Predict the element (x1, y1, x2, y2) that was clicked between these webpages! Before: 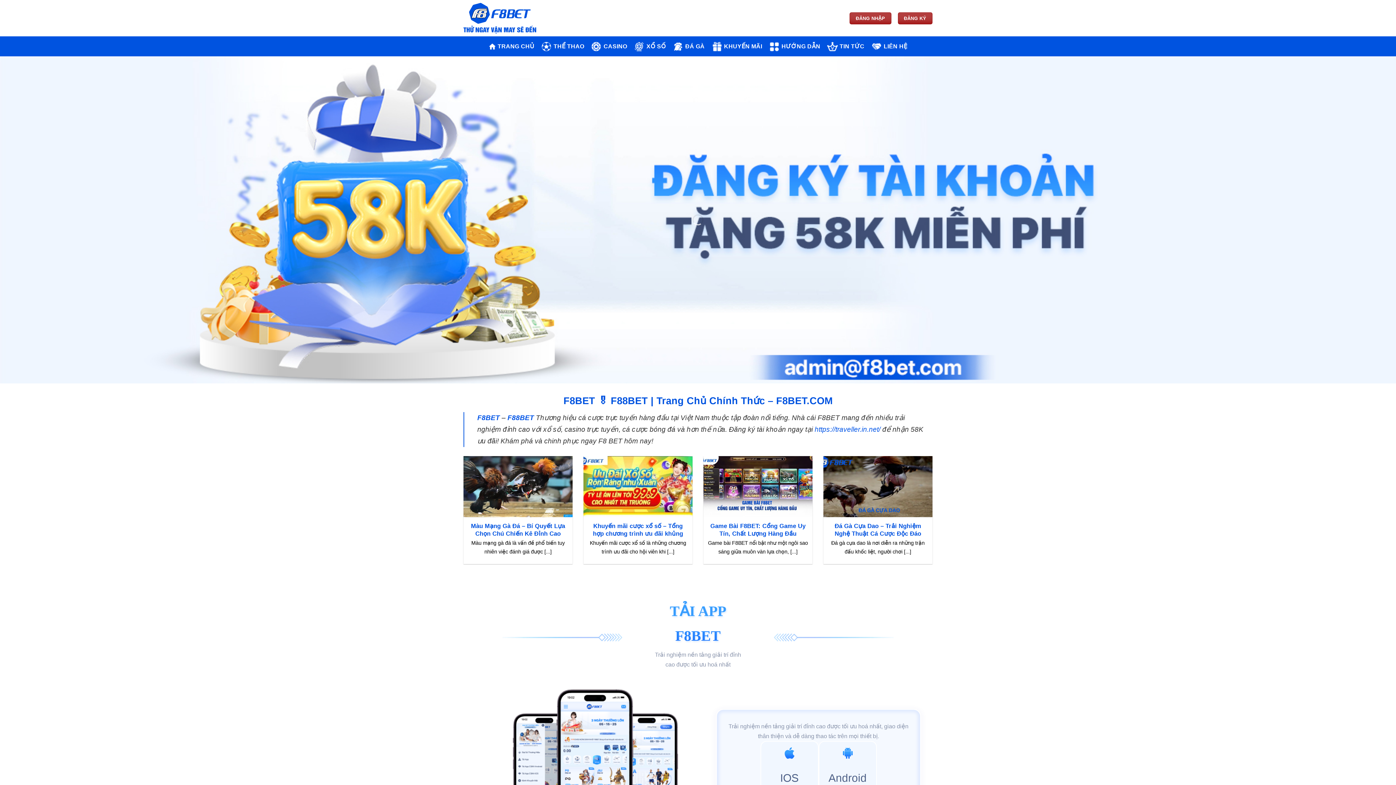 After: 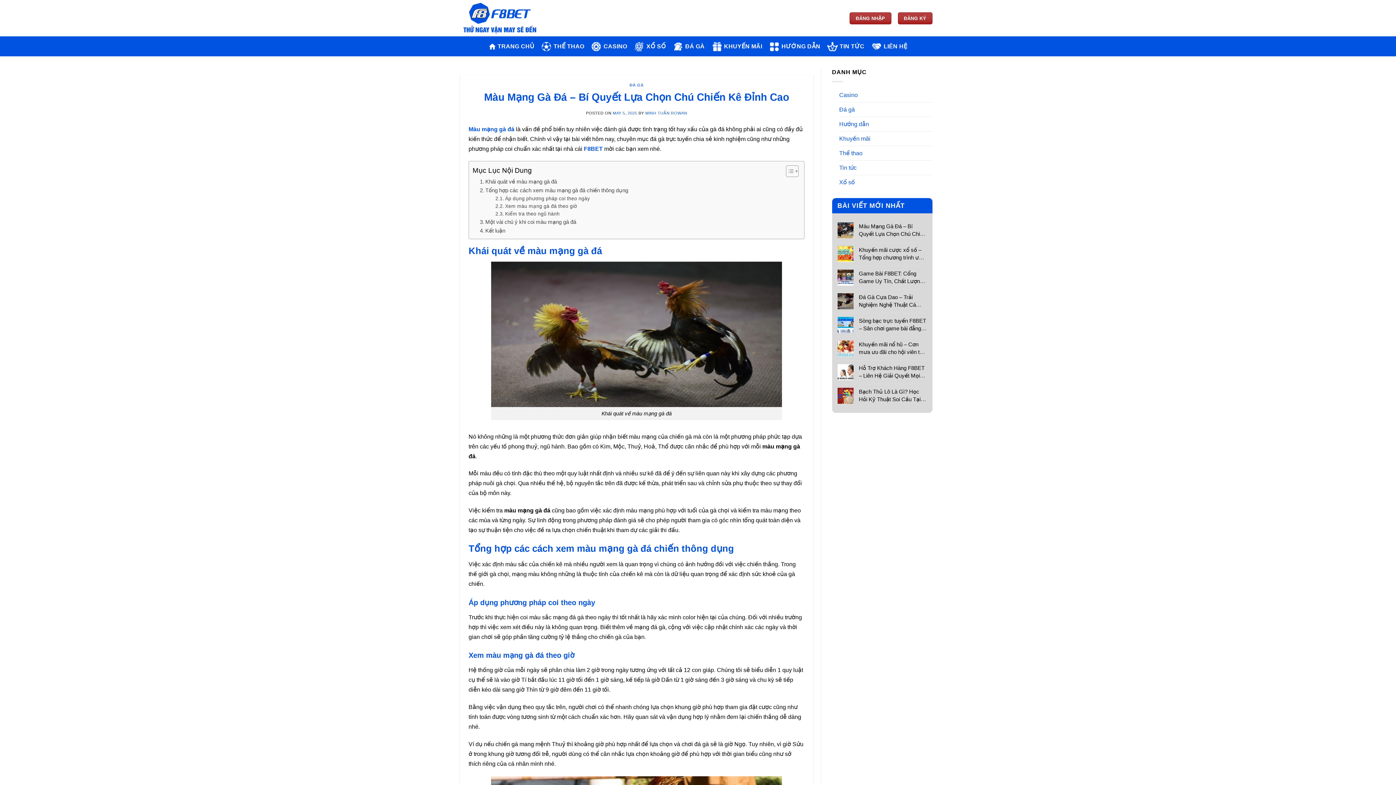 Action: label: Màu Mạng Gà Đá – Bí Quyết Lựa Chọn Chú Chiến Kê Đỉnh Cao bbox: (467, 522, 569, 537)